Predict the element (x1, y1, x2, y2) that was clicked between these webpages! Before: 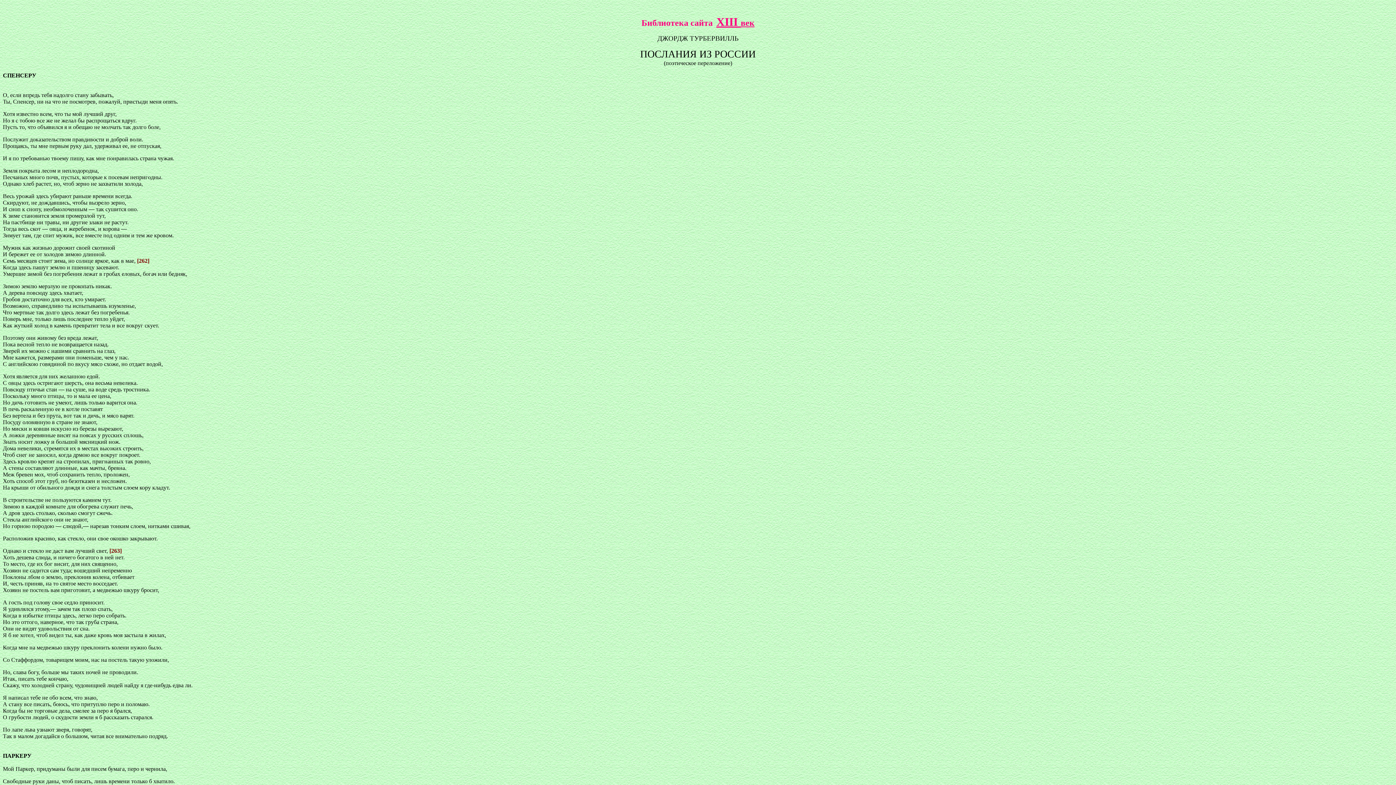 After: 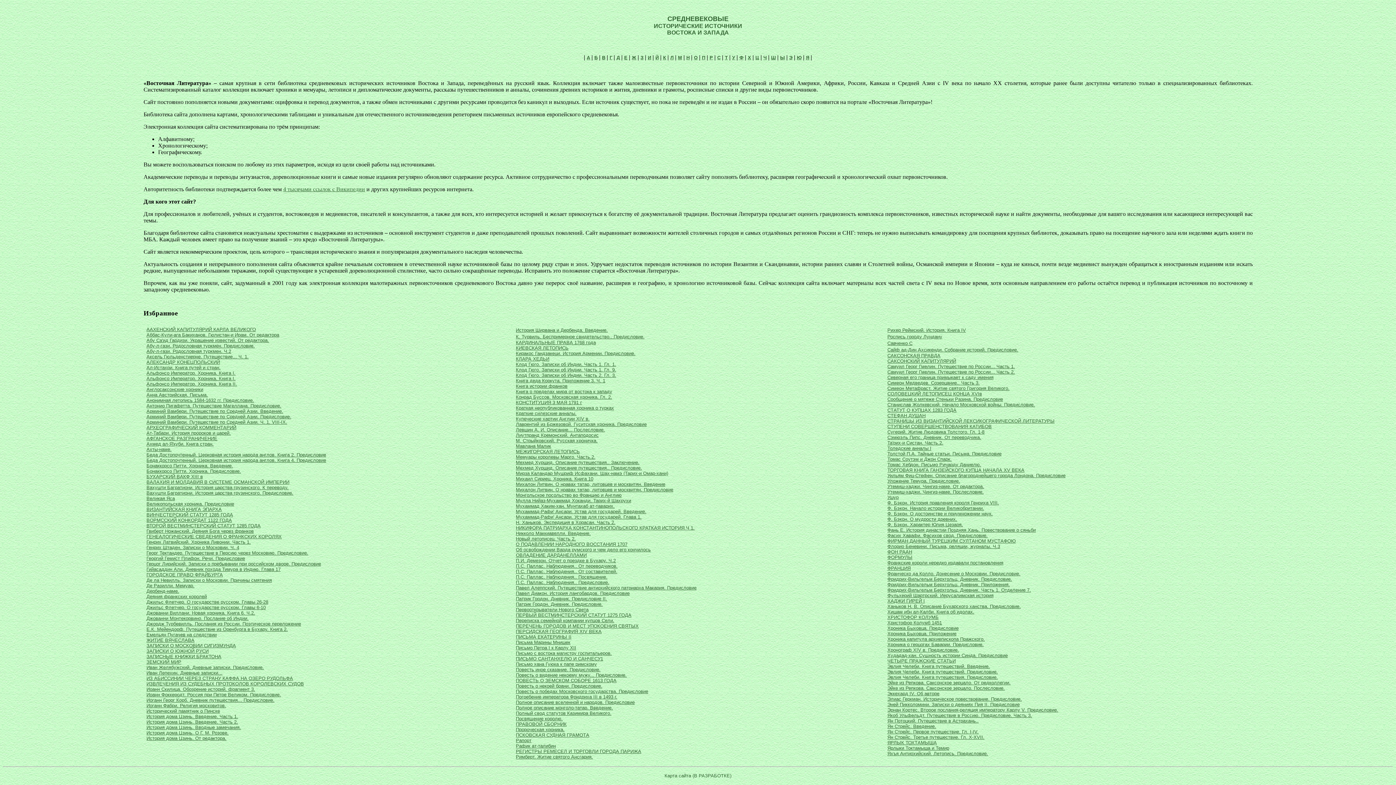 Action: label: XIII век bbox: (716, 21, 754, 26)